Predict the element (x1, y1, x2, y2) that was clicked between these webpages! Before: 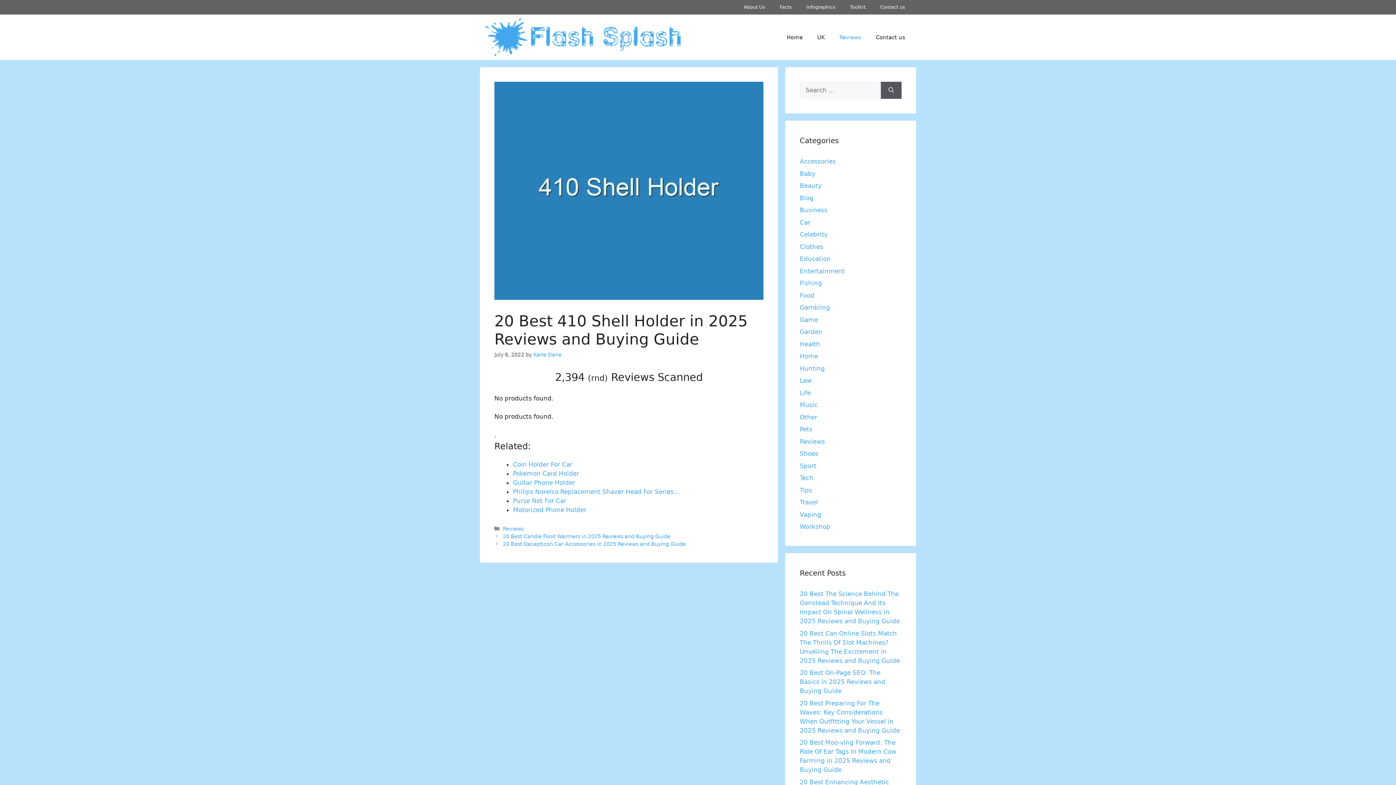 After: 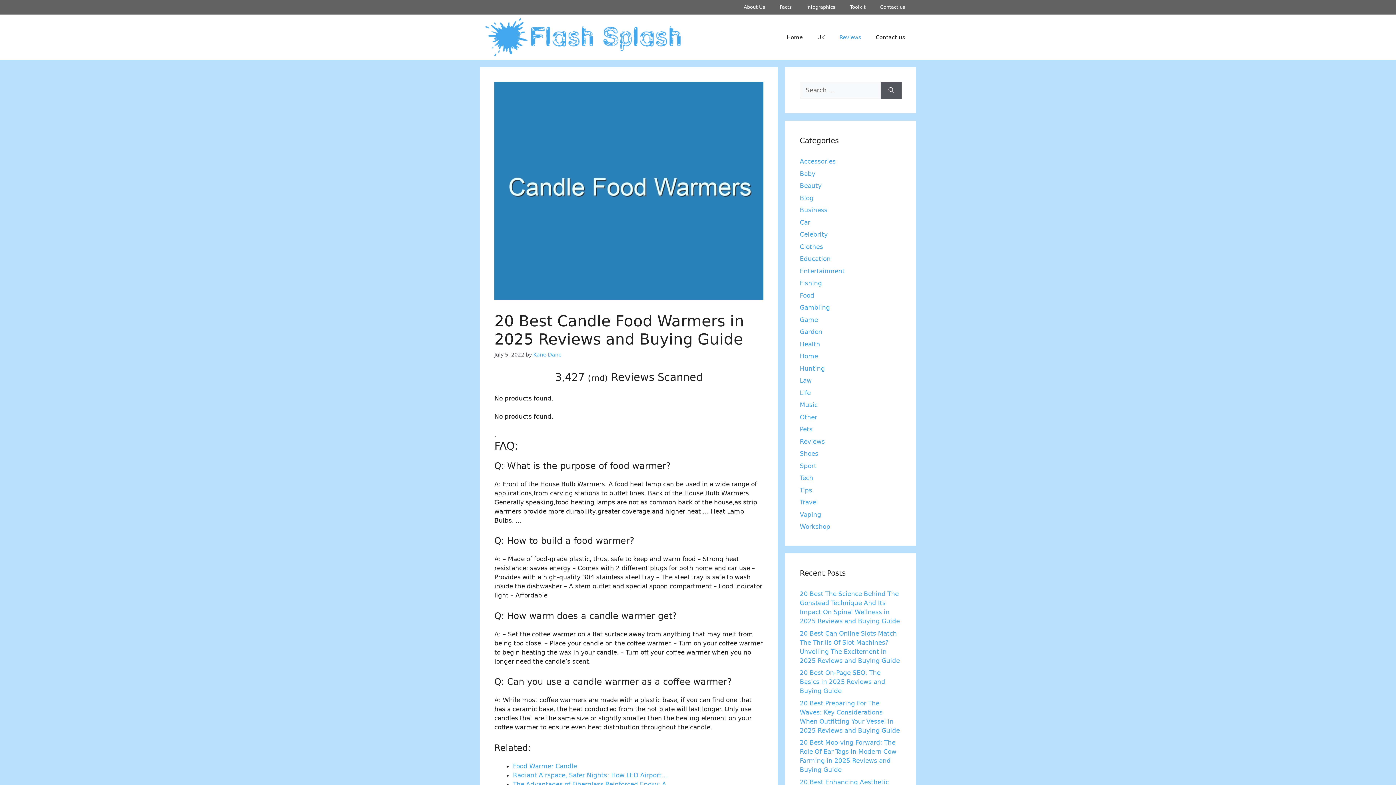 Action: label: 20 Best Candle Food Warmers in 2025 Reviews and Buying Guide bbox: (502, 533, 670, 539)